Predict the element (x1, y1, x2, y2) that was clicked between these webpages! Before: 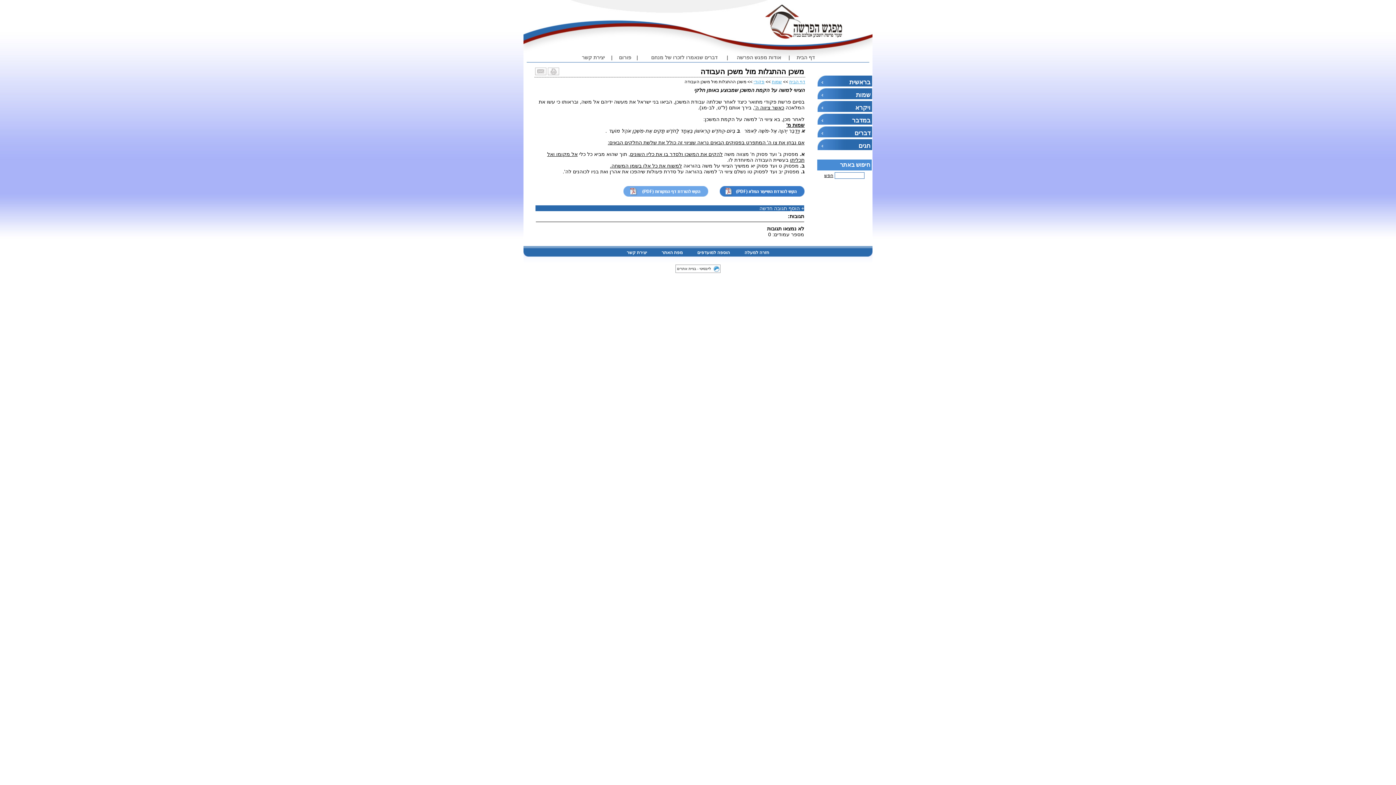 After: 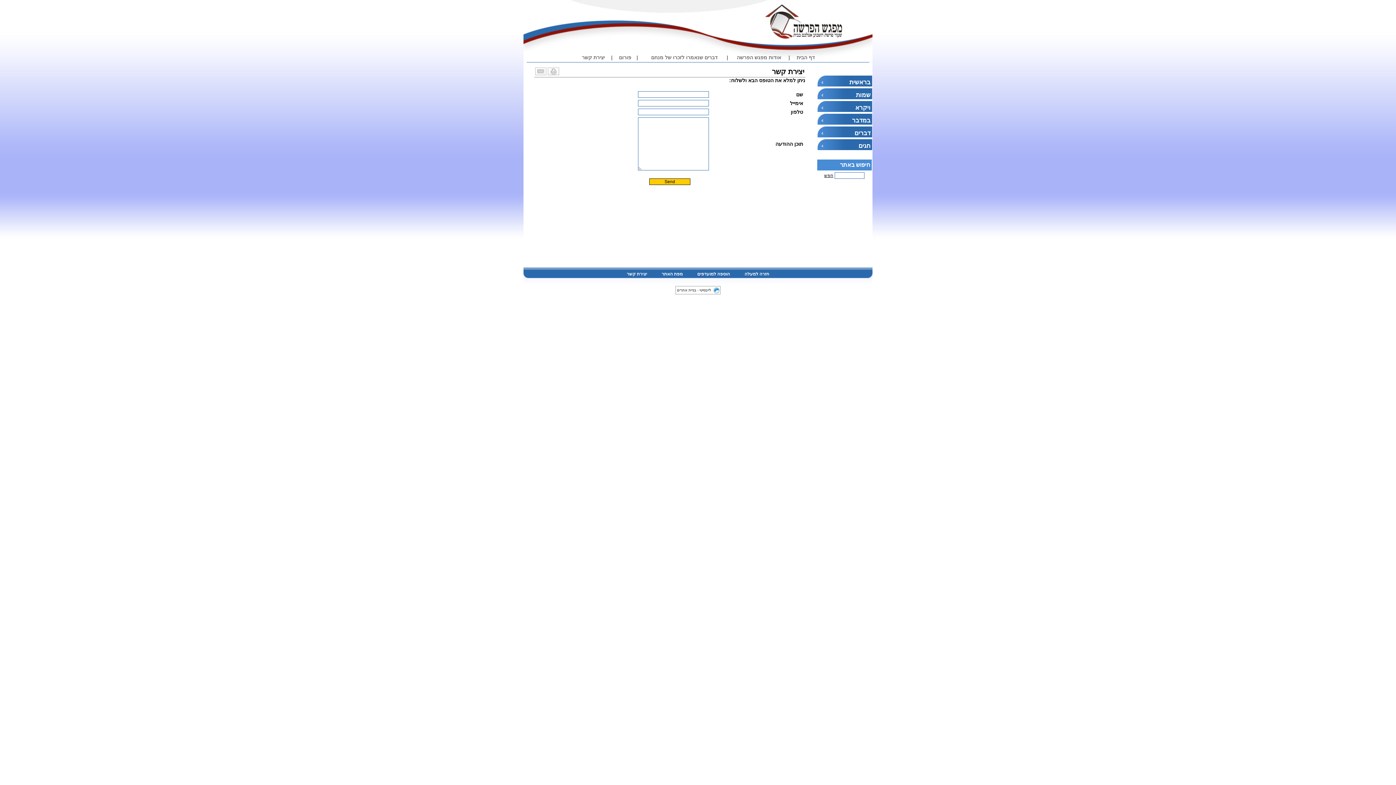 Action: label: יצירת קשר bbox: (626, 250, 647, 255)